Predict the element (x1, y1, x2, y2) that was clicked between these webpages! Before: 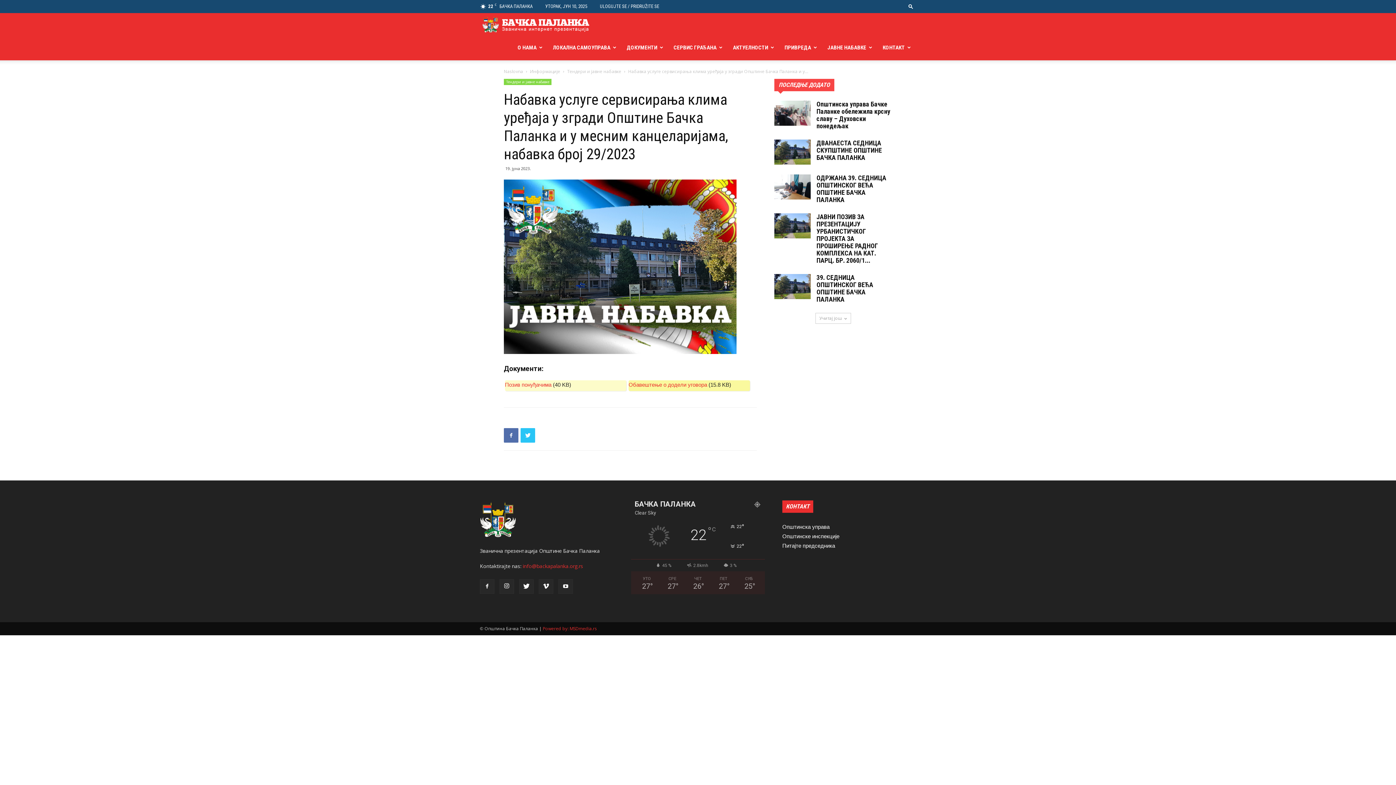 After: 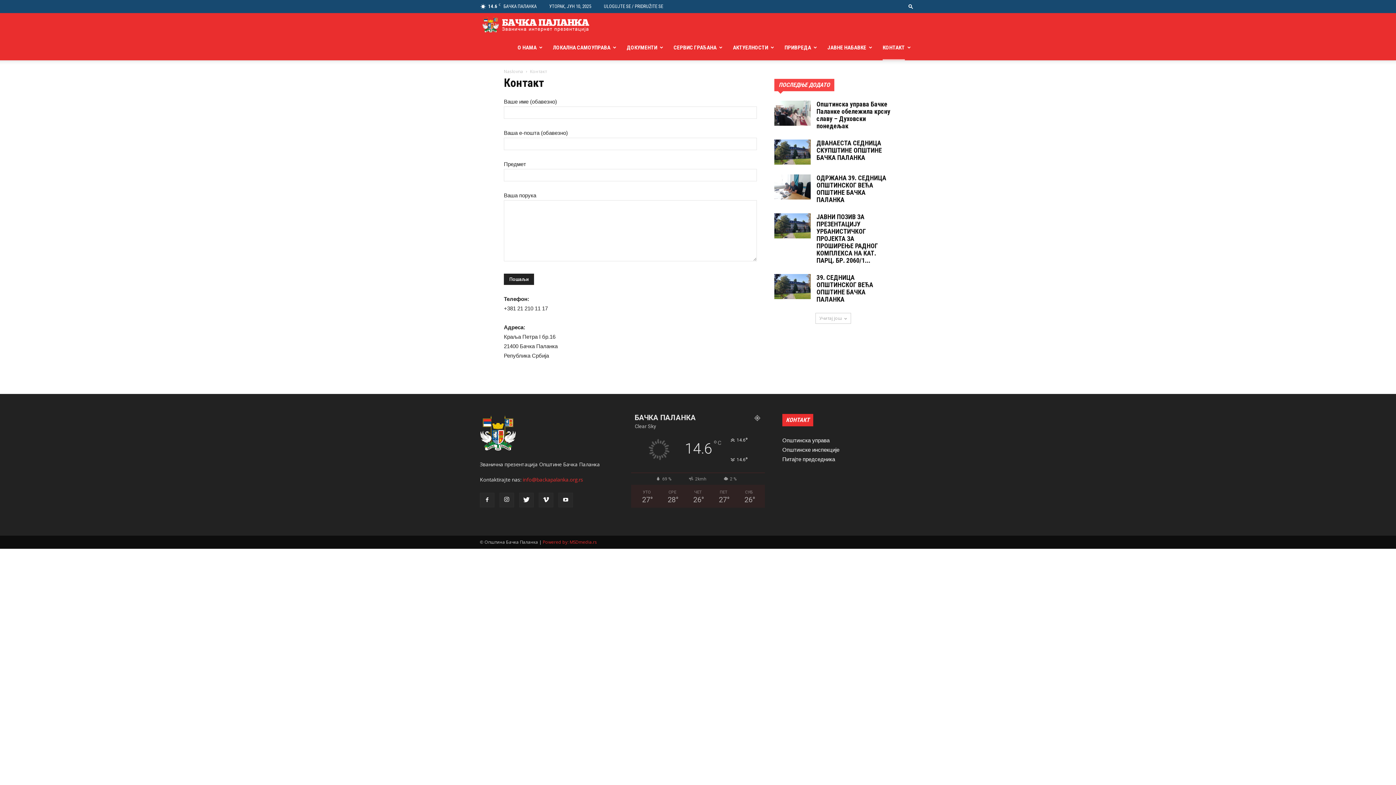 Action: bbox: (782, 500, 813, 513) label: КОНТАКТ